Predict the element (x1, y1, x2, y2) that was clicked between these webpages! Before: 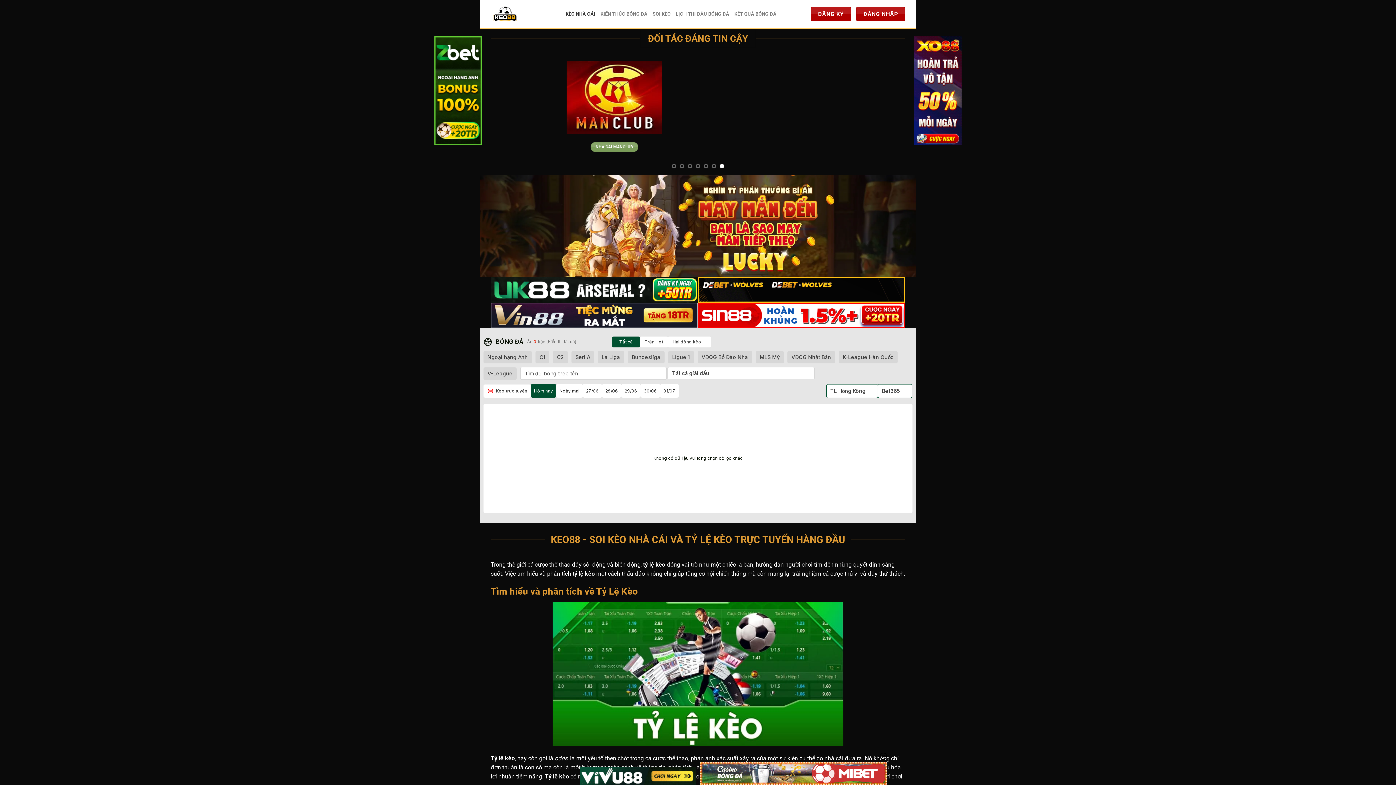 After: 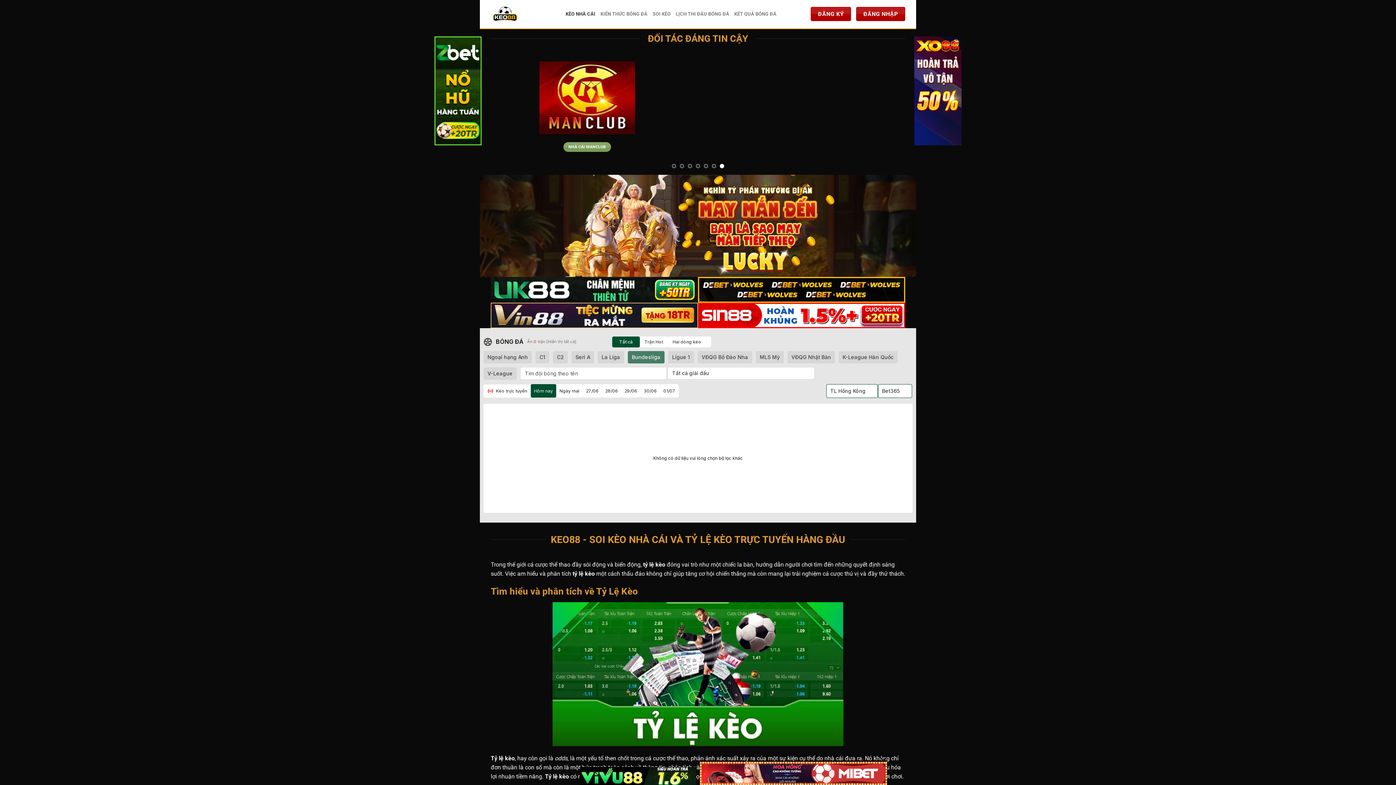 Action: bbox: (628, 351, 664, 363) label: Bundesliga